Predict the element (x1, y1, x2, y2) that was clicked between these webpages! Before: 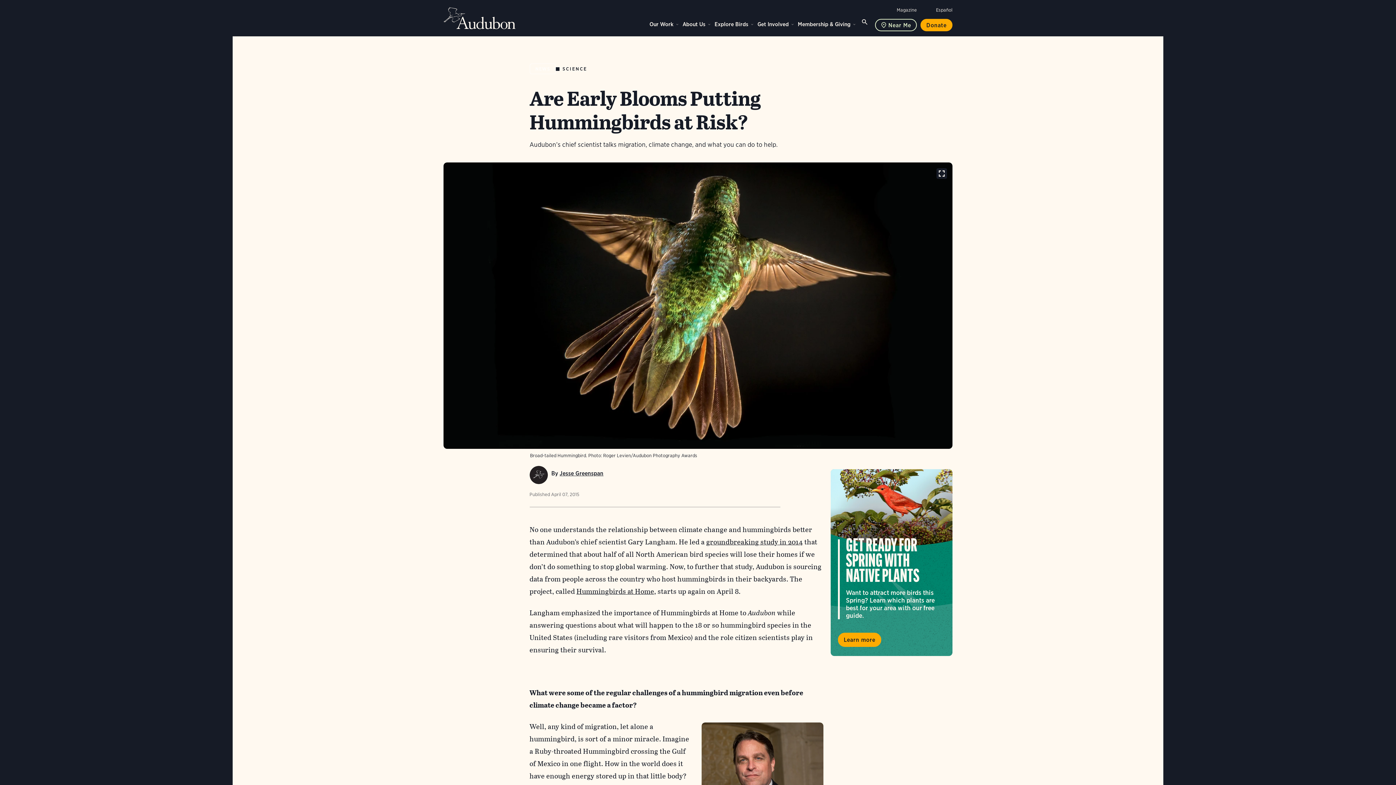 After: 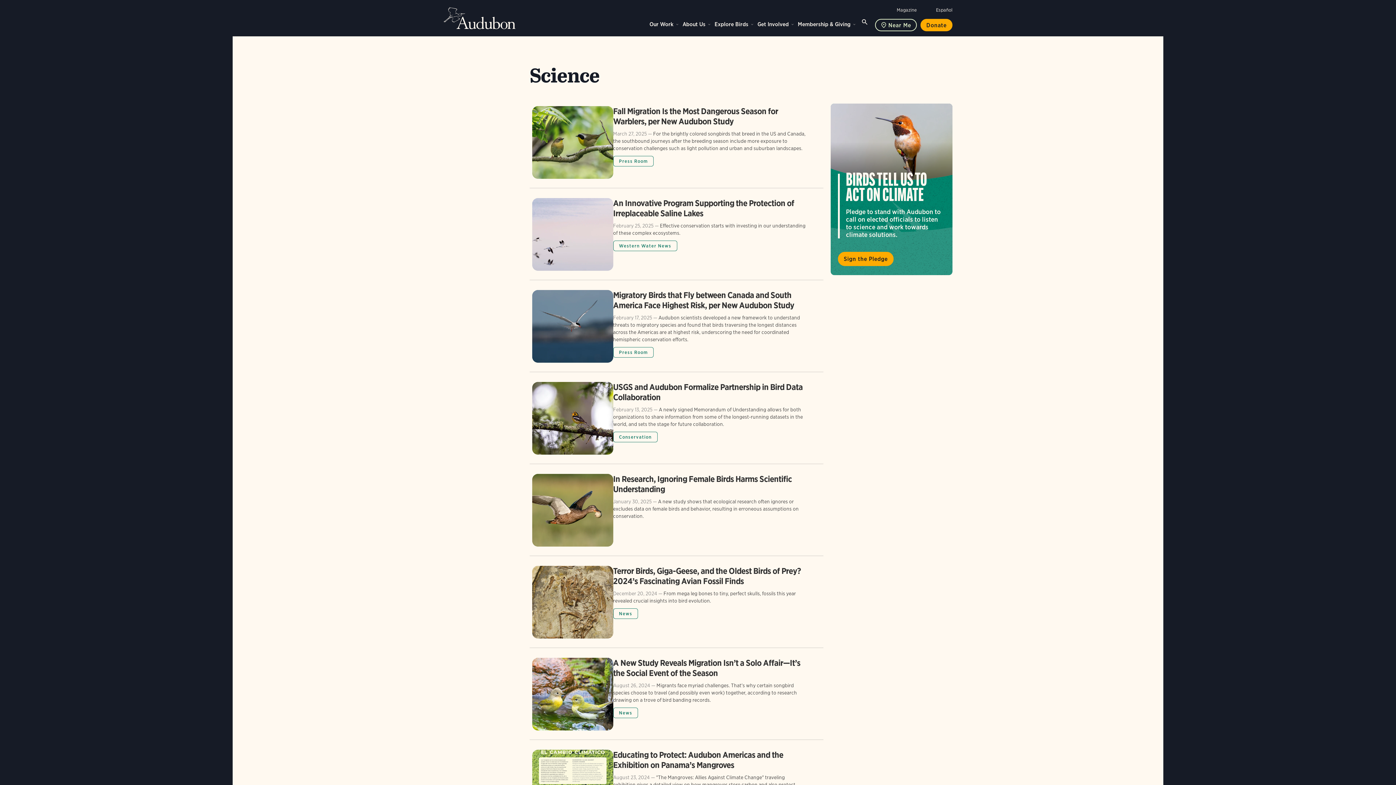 Action: bbox: (556, 66, 587, 71) label: SCIENCE